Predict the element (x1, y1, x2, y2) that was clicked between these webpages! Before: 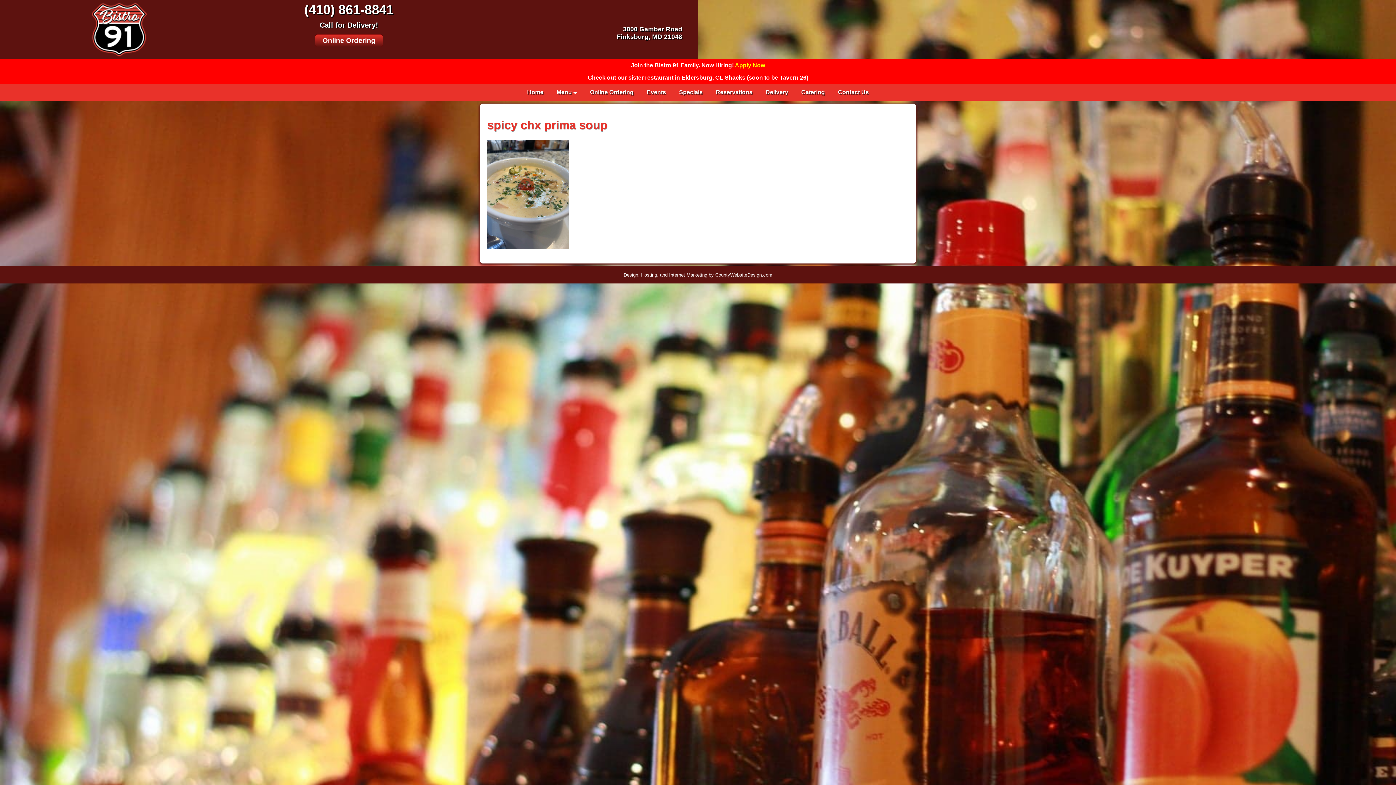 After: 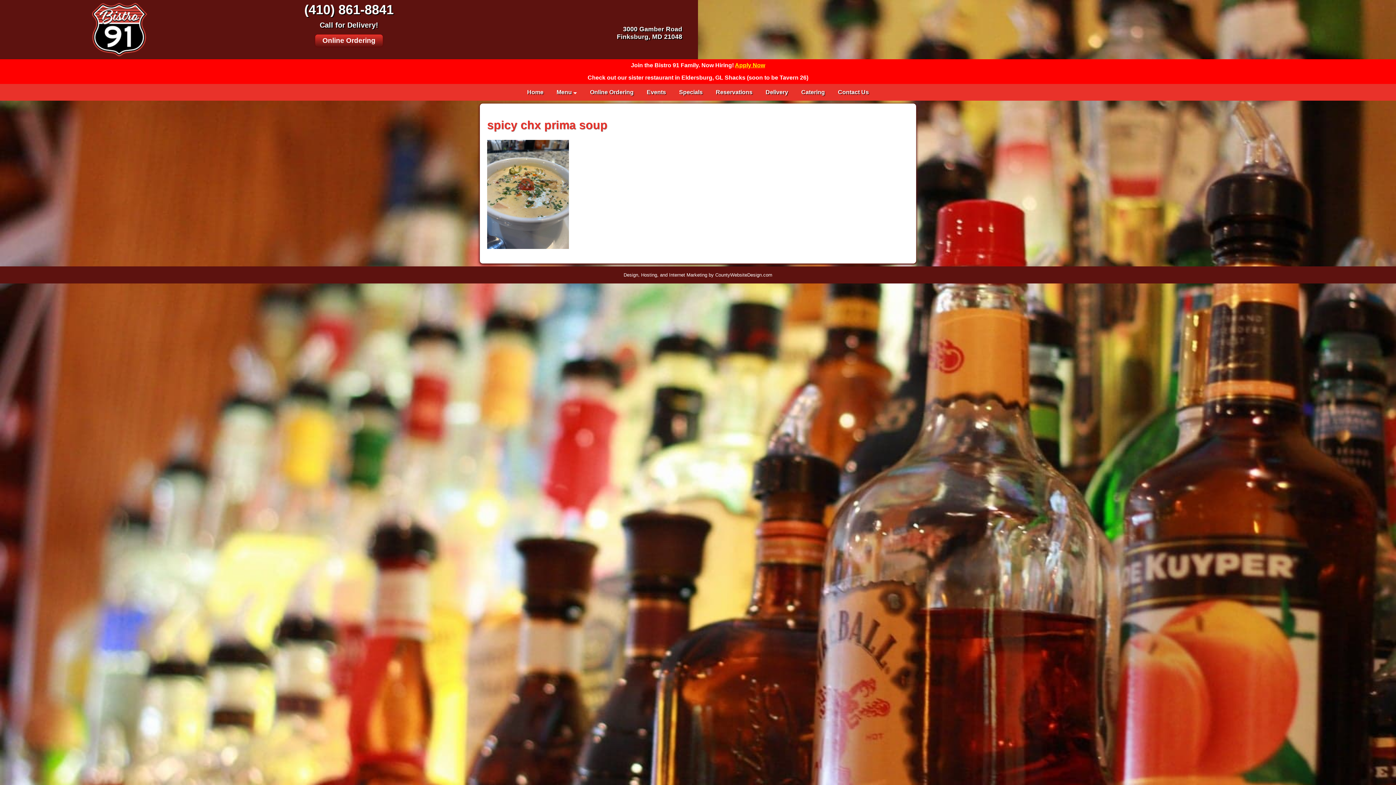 Action: label: (410) 861-8841 bbox: (304, 2, 393, 17)